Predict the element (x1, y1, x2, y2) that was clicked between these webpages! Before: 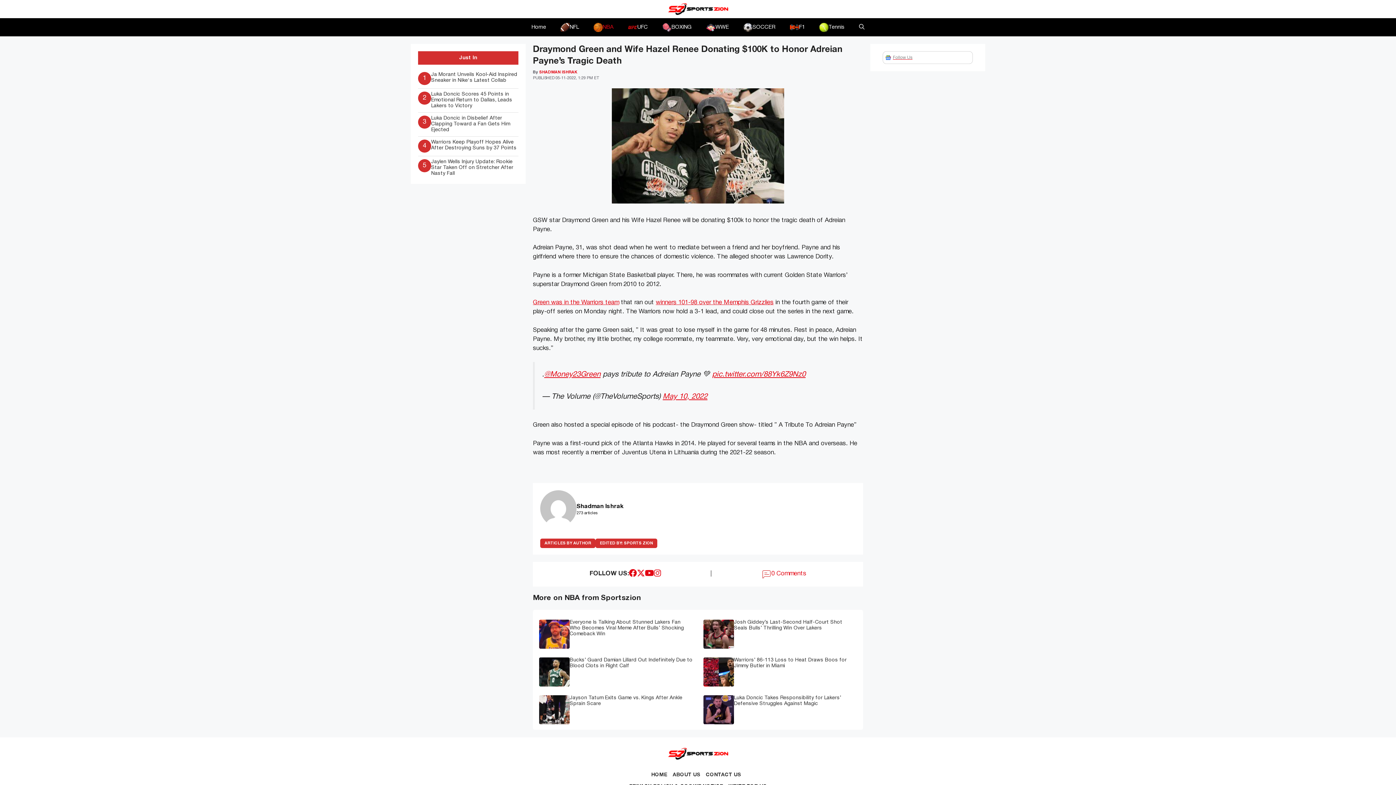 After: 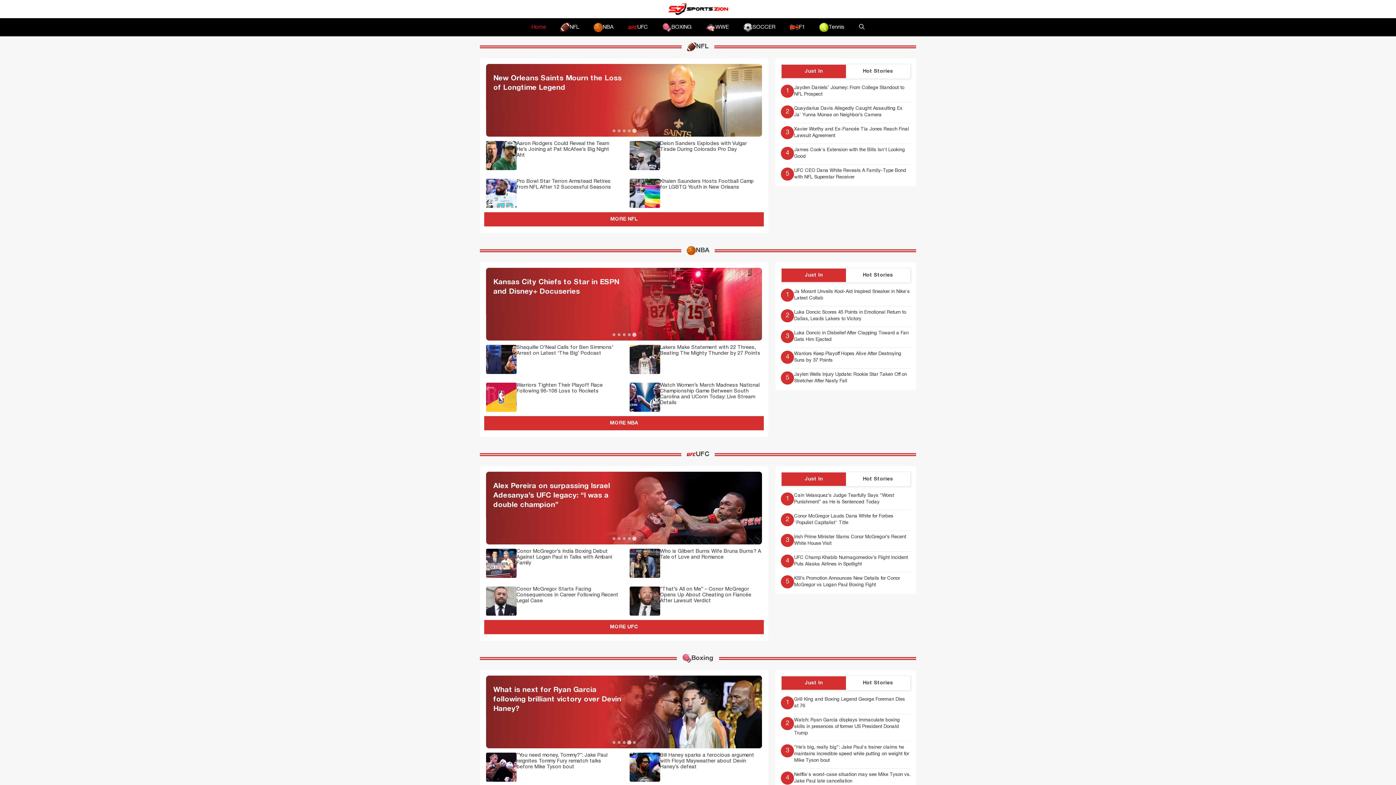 Action: bbox: (637, 571, 645, 577)